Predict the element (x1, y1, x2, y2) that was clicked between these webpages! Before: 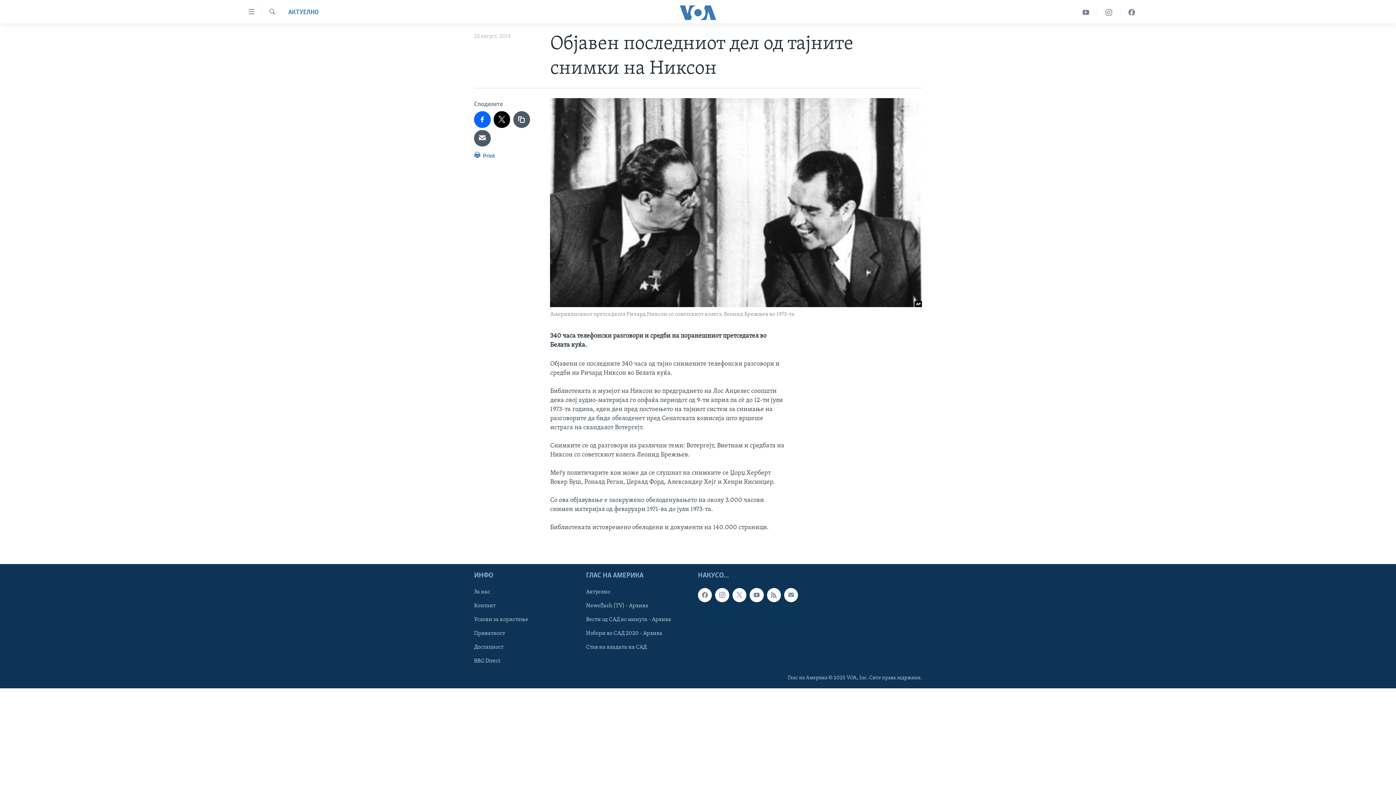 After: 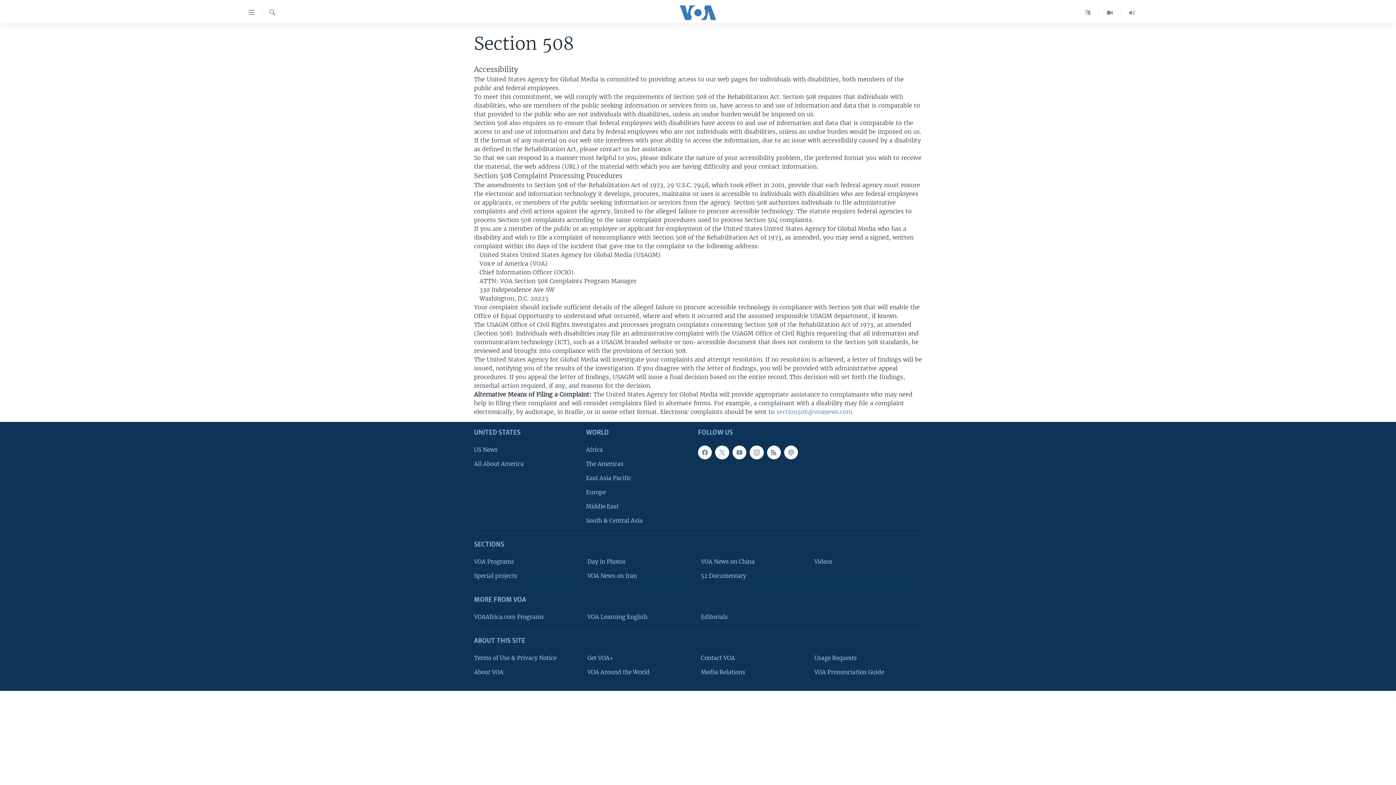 Action: bbox: (474, 643, 581, 651) label: Достапност